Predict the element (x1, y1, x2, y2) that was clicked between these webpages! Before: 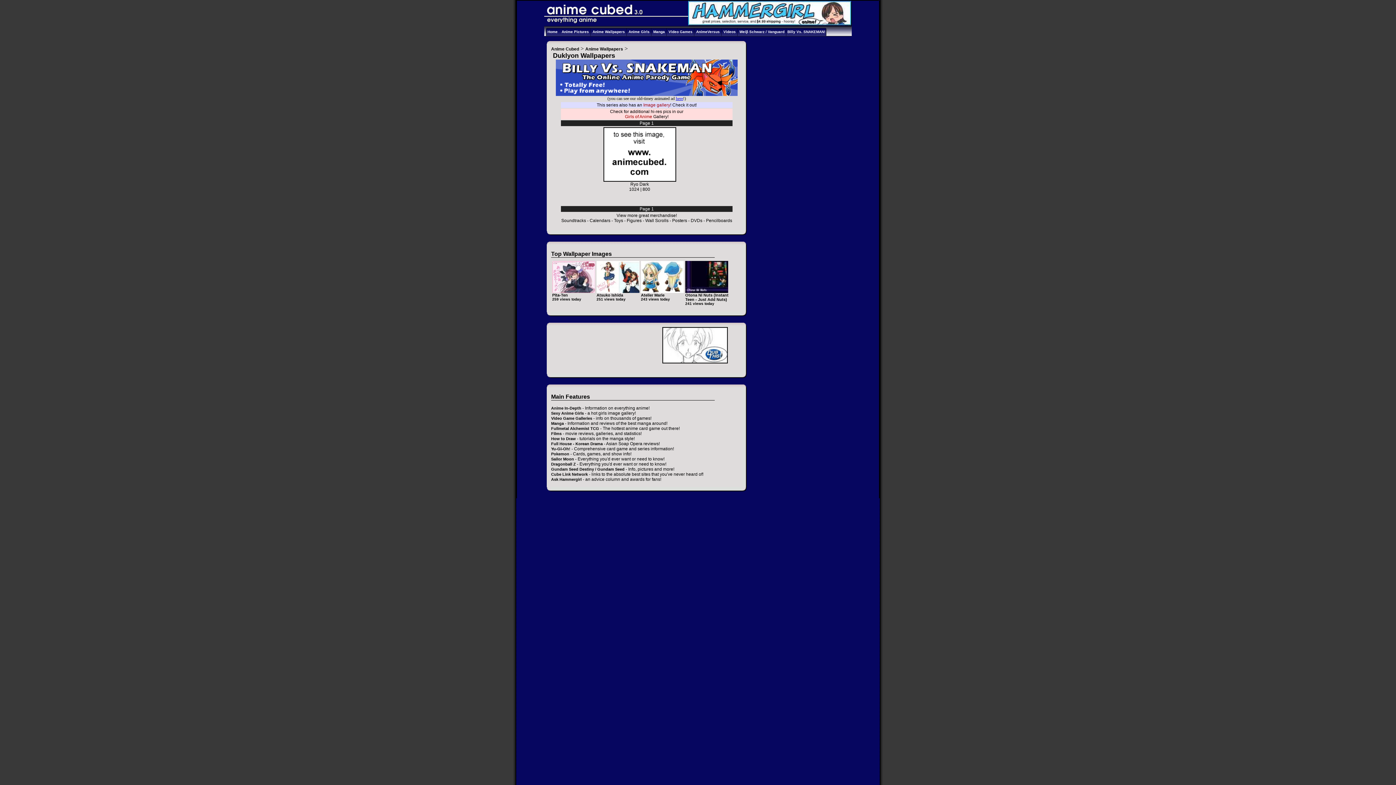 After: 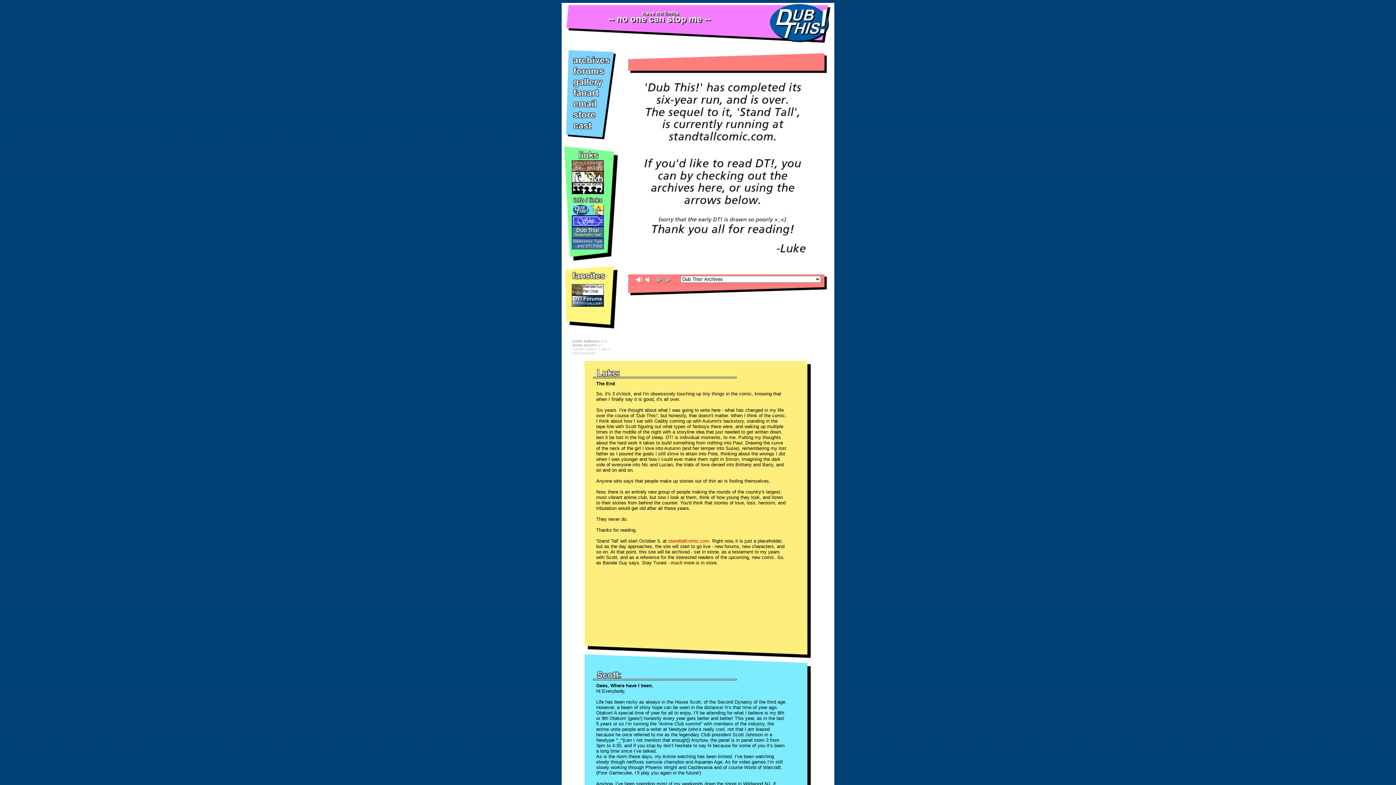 Action: bbox: (662, 360, 728, 364)